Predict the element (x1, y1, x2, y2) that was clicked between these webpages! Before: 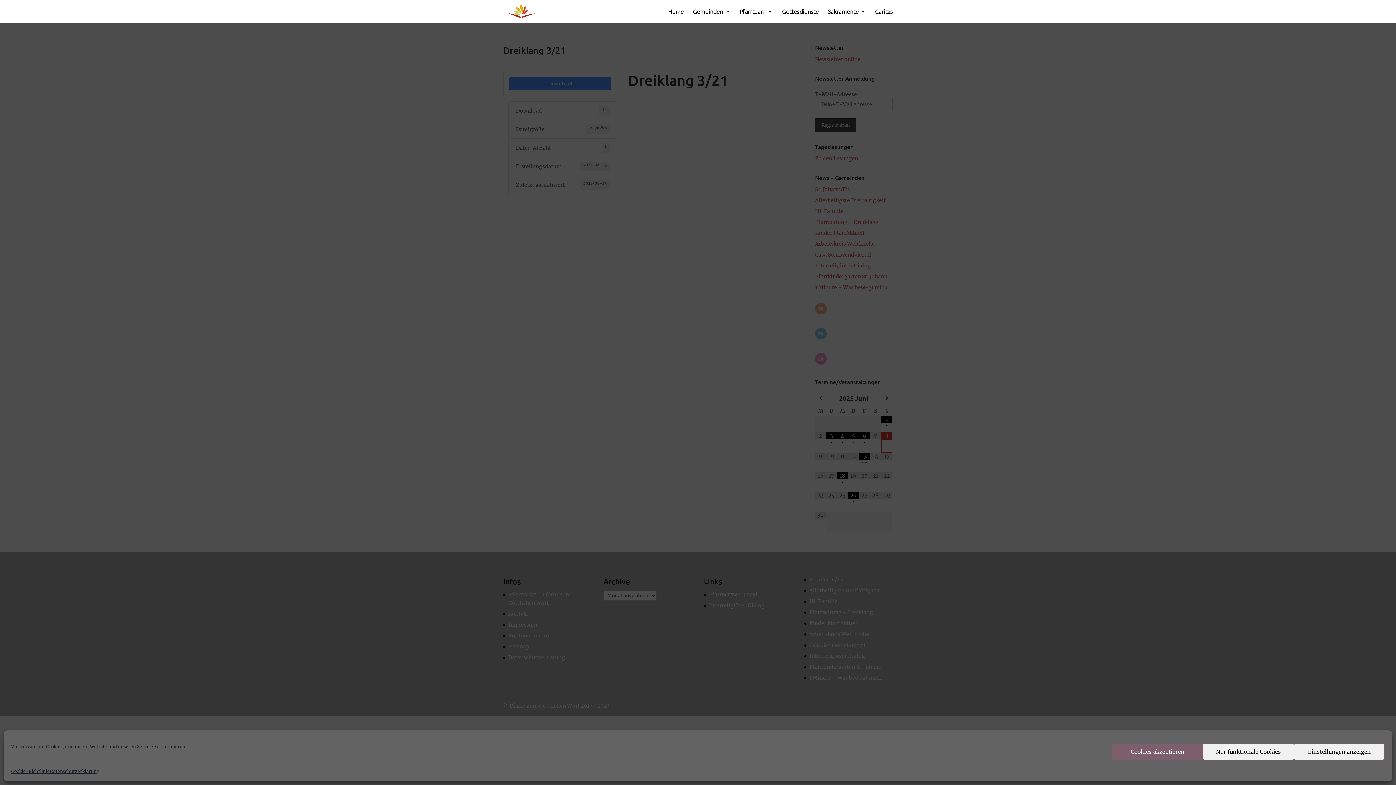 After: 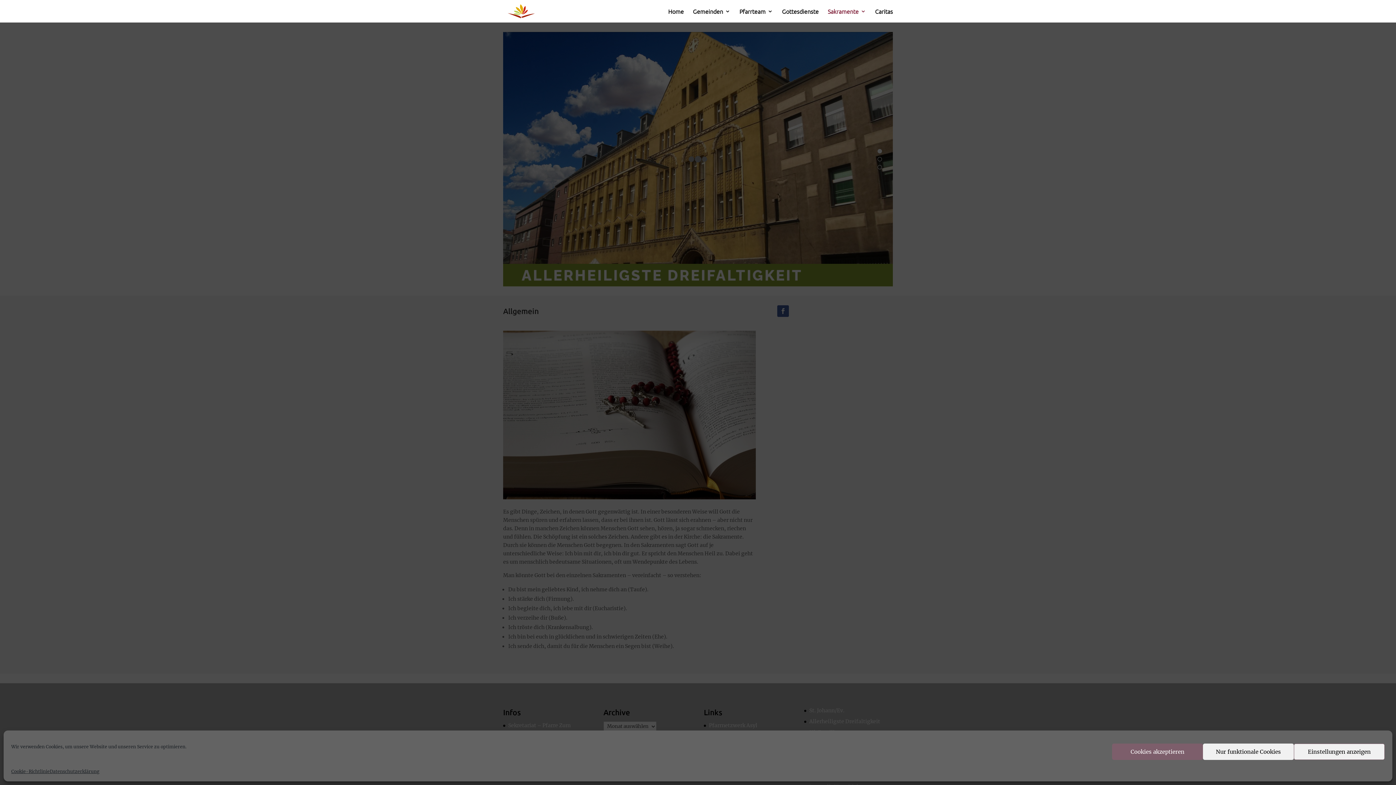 Action: label: Sakramente bbox: (828, 8, 866, 22)